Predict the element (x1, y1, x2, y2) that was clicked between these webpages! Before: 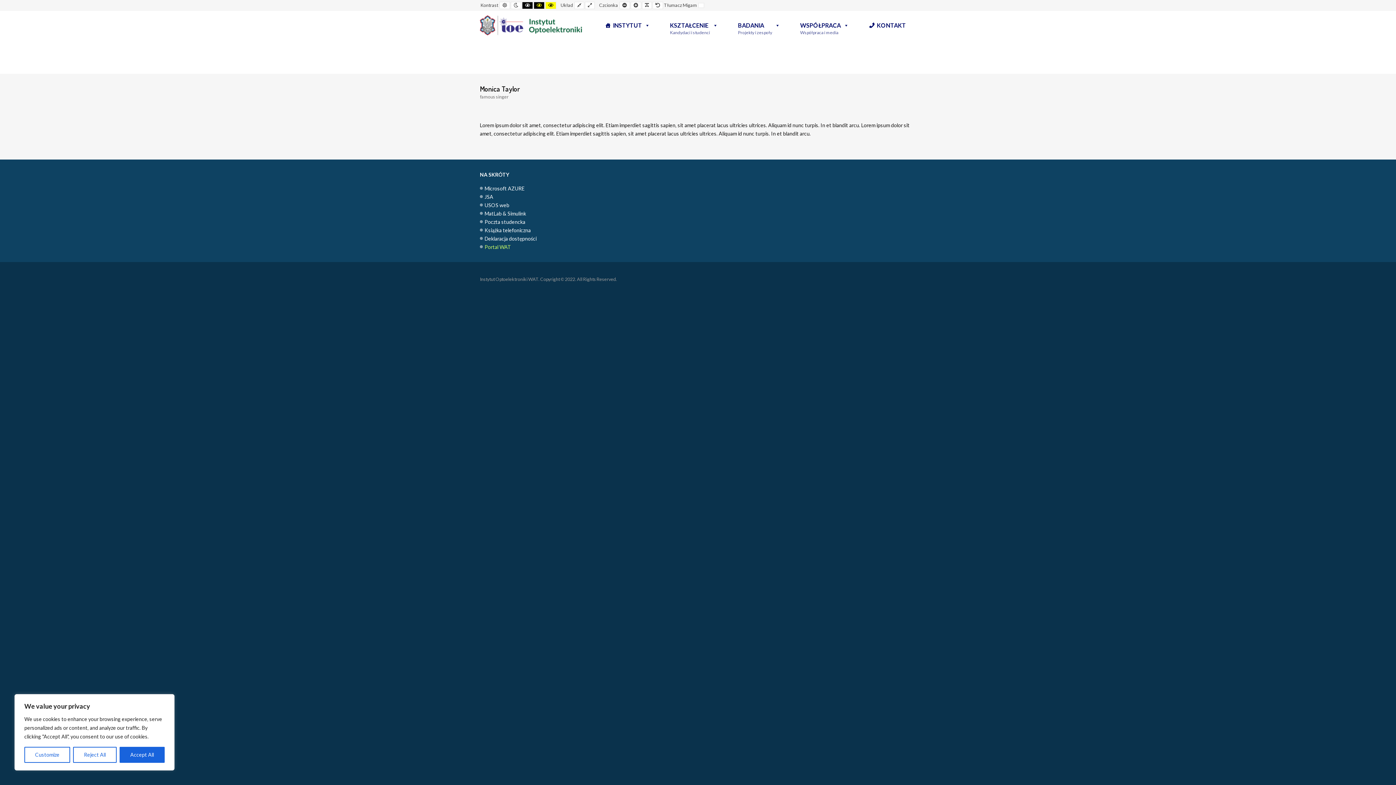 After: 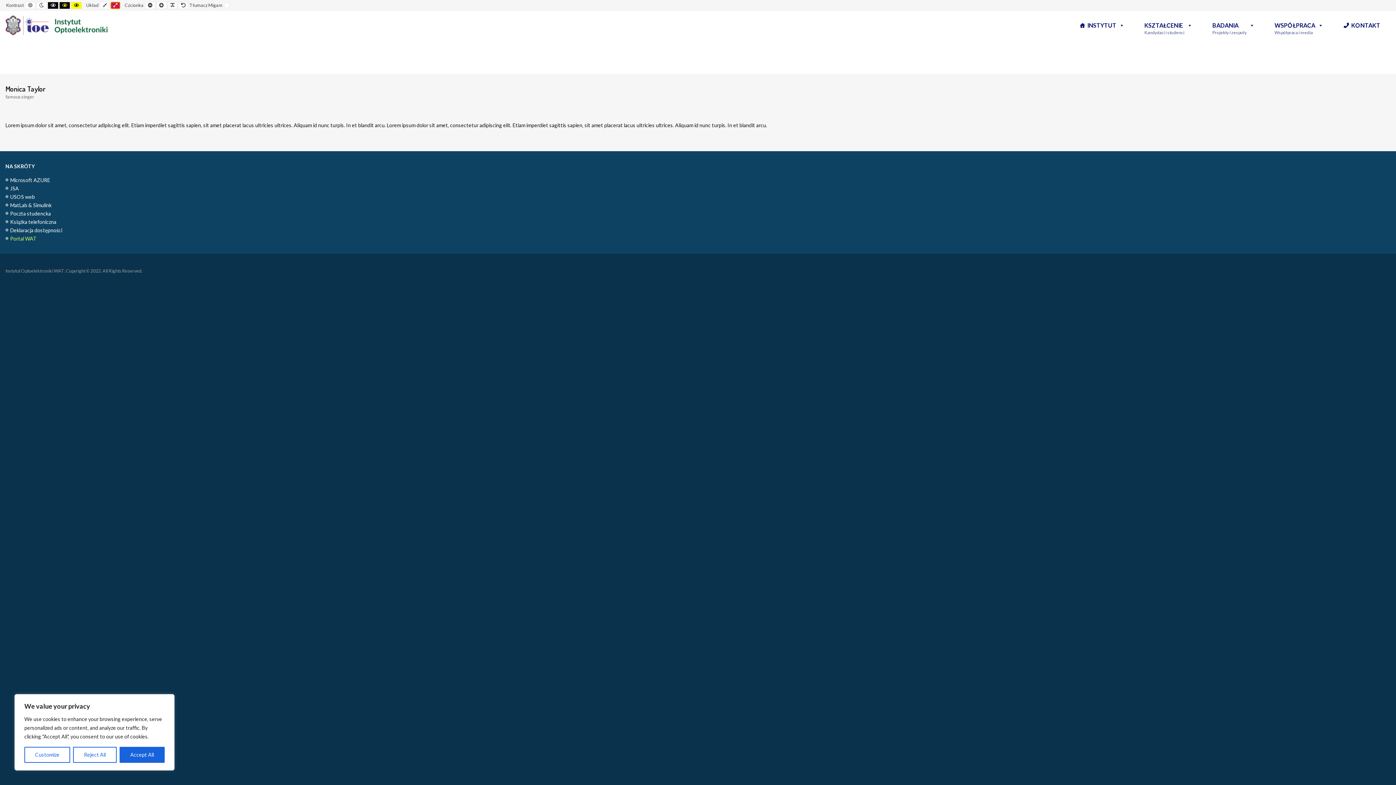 Action: label: Szeroki bbox: (585, 1, 594, 9)